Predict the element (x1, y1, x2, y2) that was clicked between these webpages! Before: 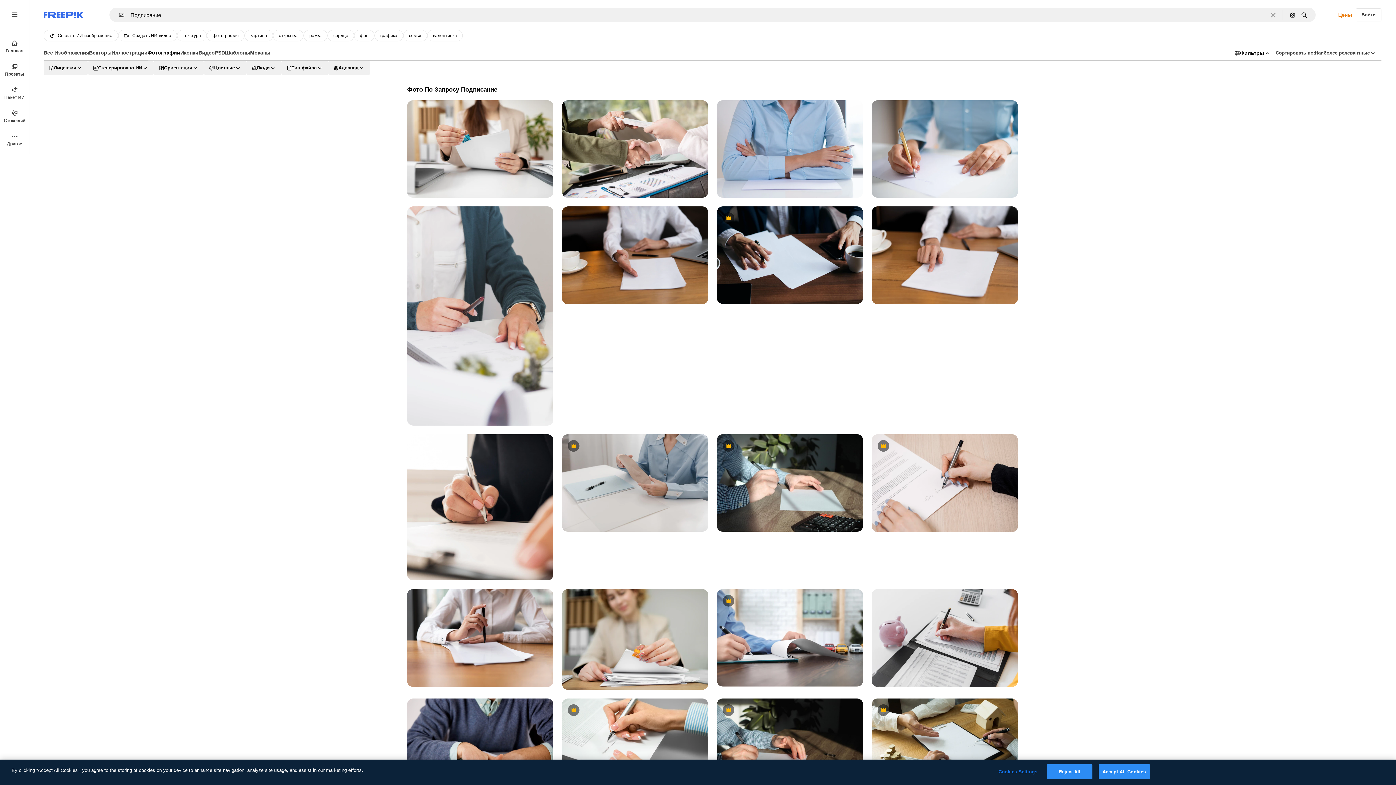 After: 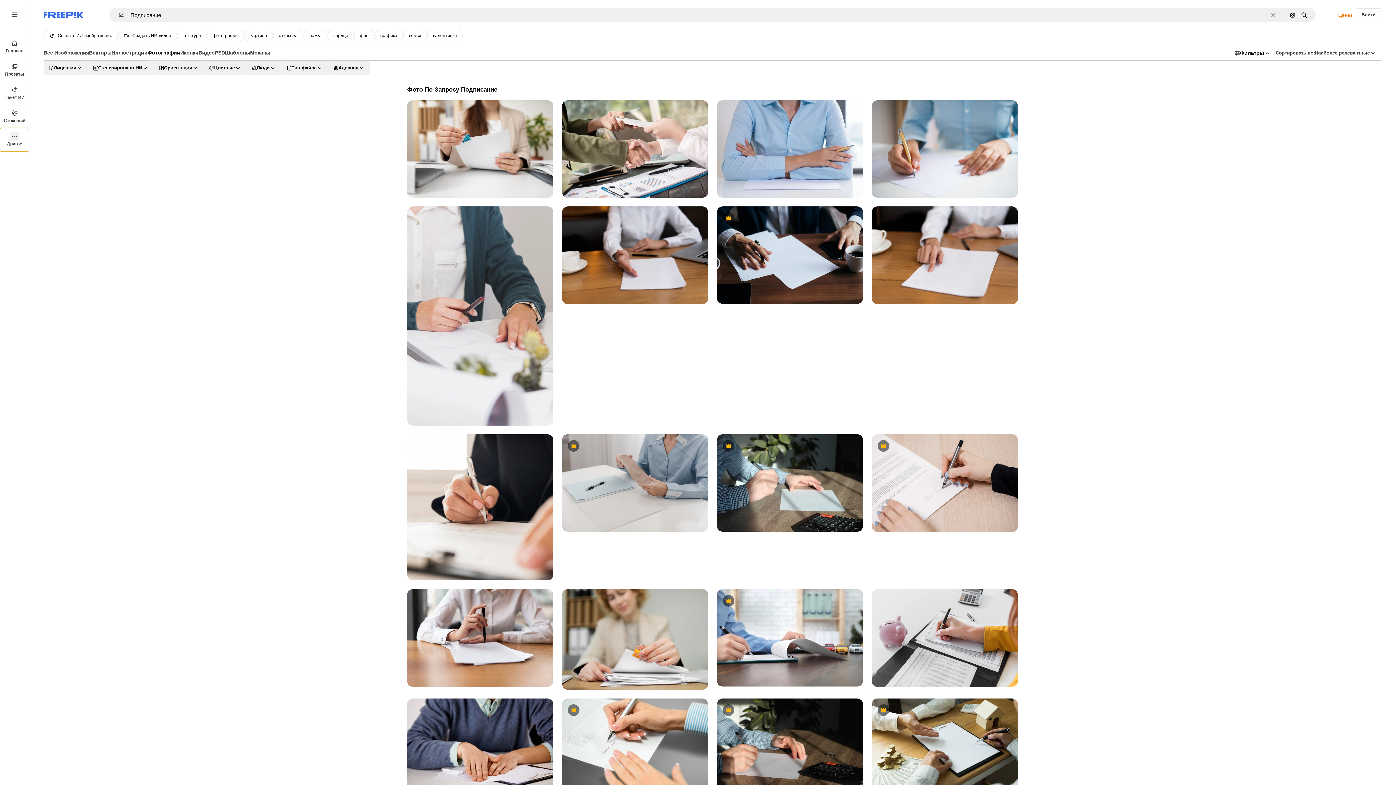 Action: bbox: (0, 128, 29, 151) label: Другое